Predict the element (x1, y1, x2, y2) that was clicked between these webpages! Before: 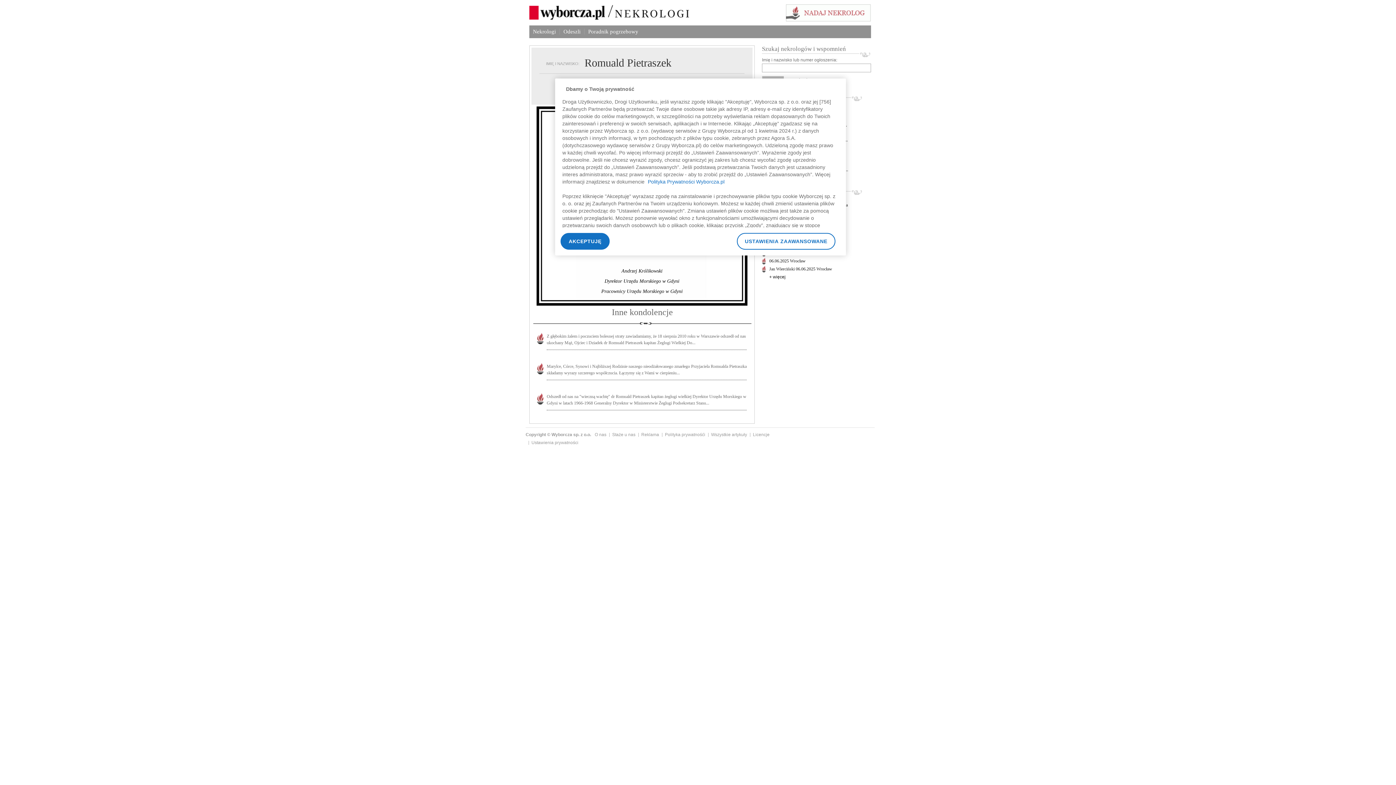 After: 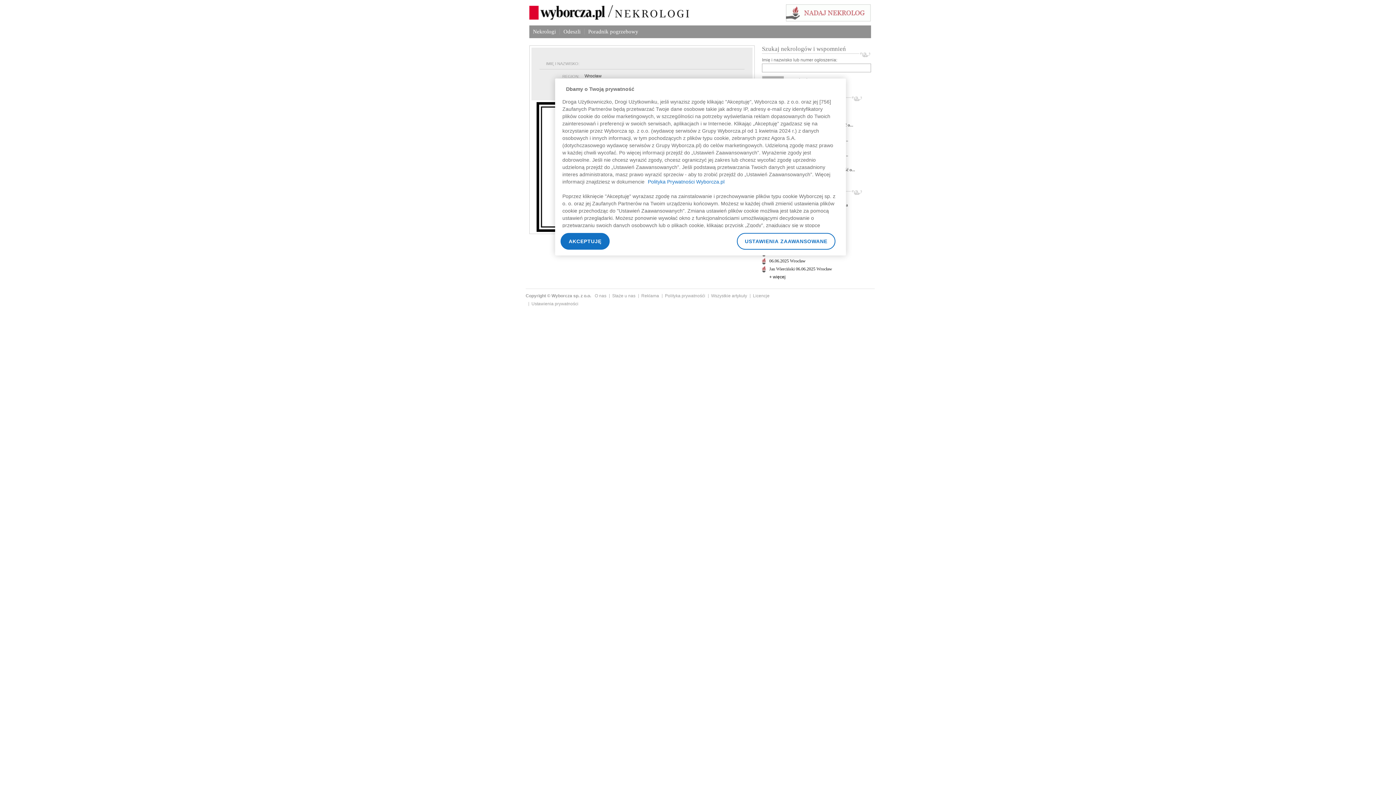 Action: label: 06.06.2025 Wrocław bbox: (769, 258, 805, 263)